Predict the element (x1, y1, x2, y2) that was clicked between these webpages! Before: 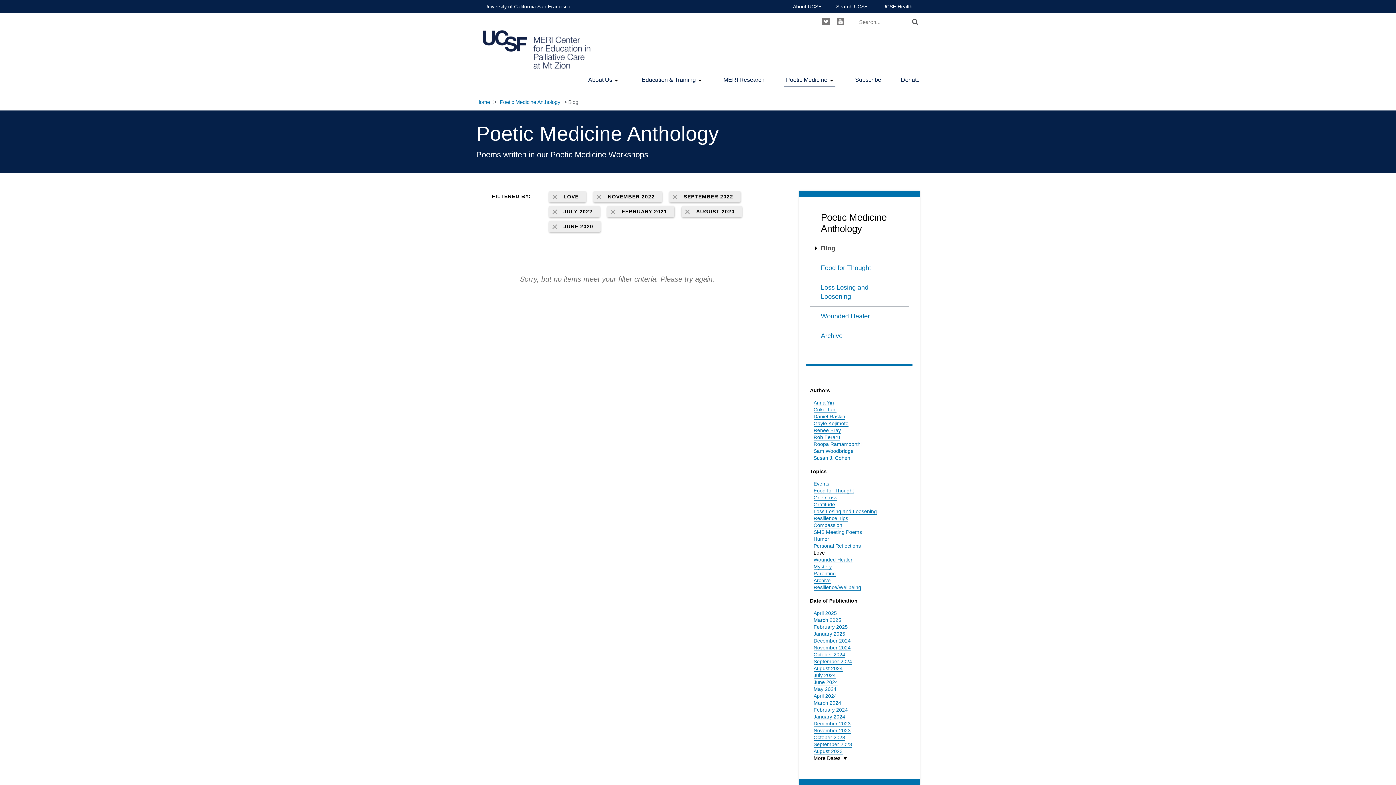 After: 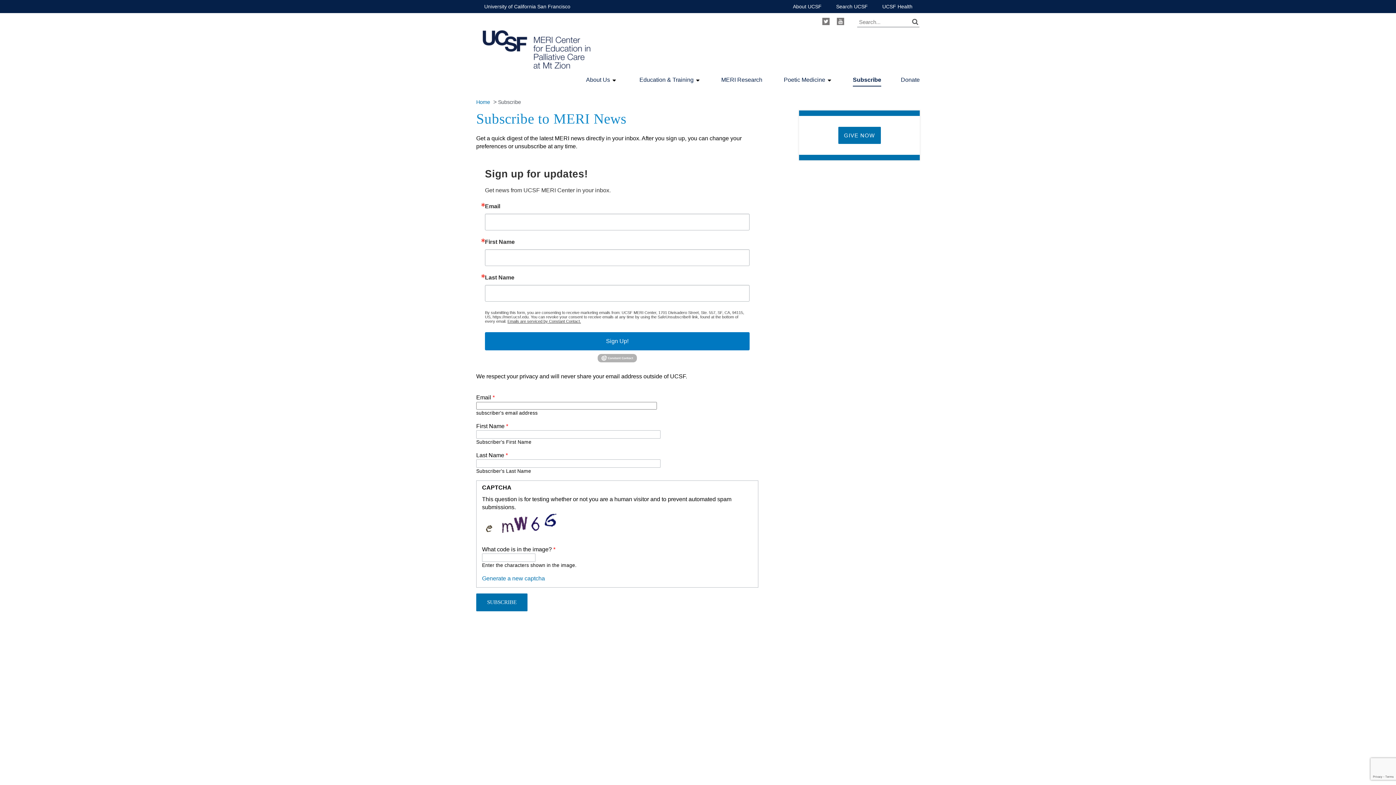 Action: label: Subscribe bbox: (855, 75, 881, 83)